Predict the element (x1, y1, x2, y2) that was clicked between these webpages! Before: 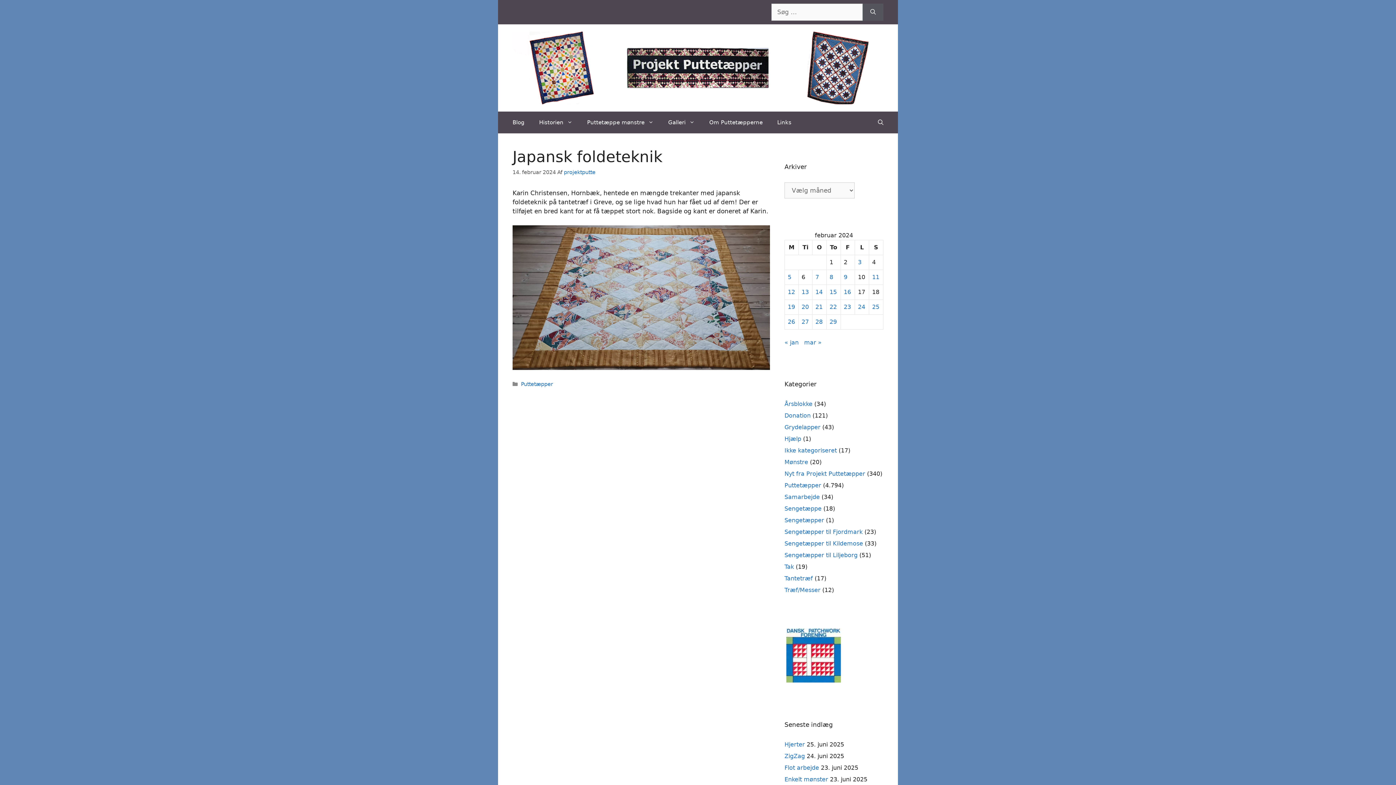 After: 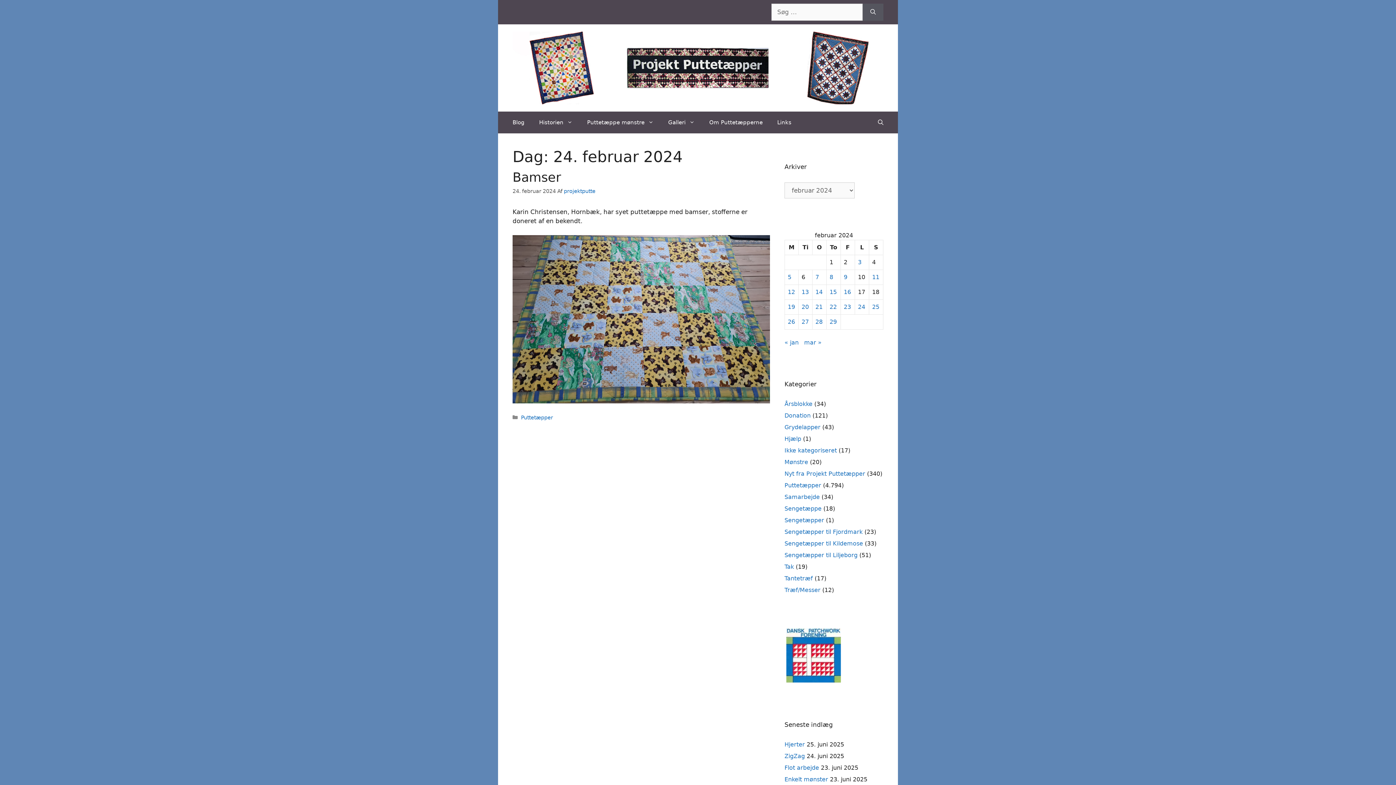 Action: bbox: (858, 303, 865, 310) label: Indlæg udgivet den 24. February 2024